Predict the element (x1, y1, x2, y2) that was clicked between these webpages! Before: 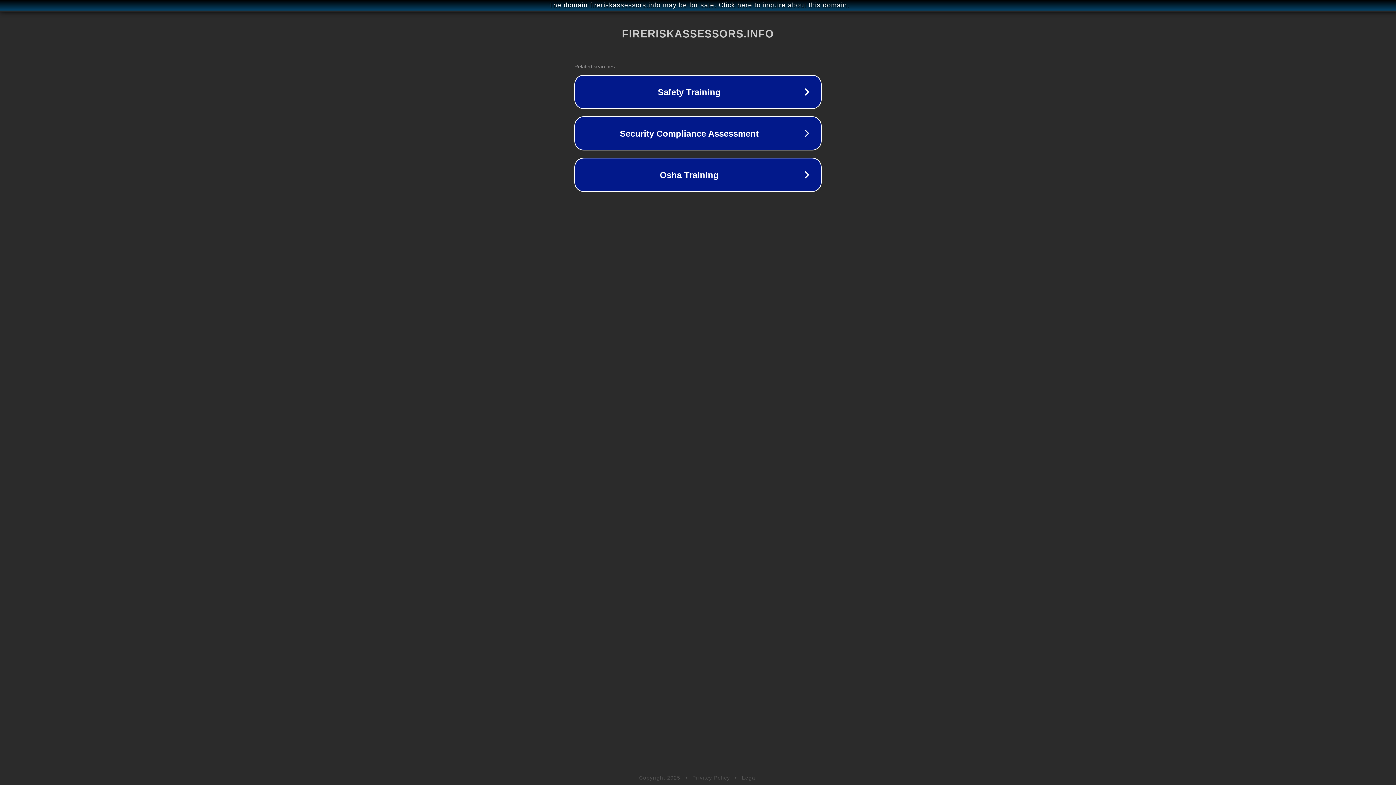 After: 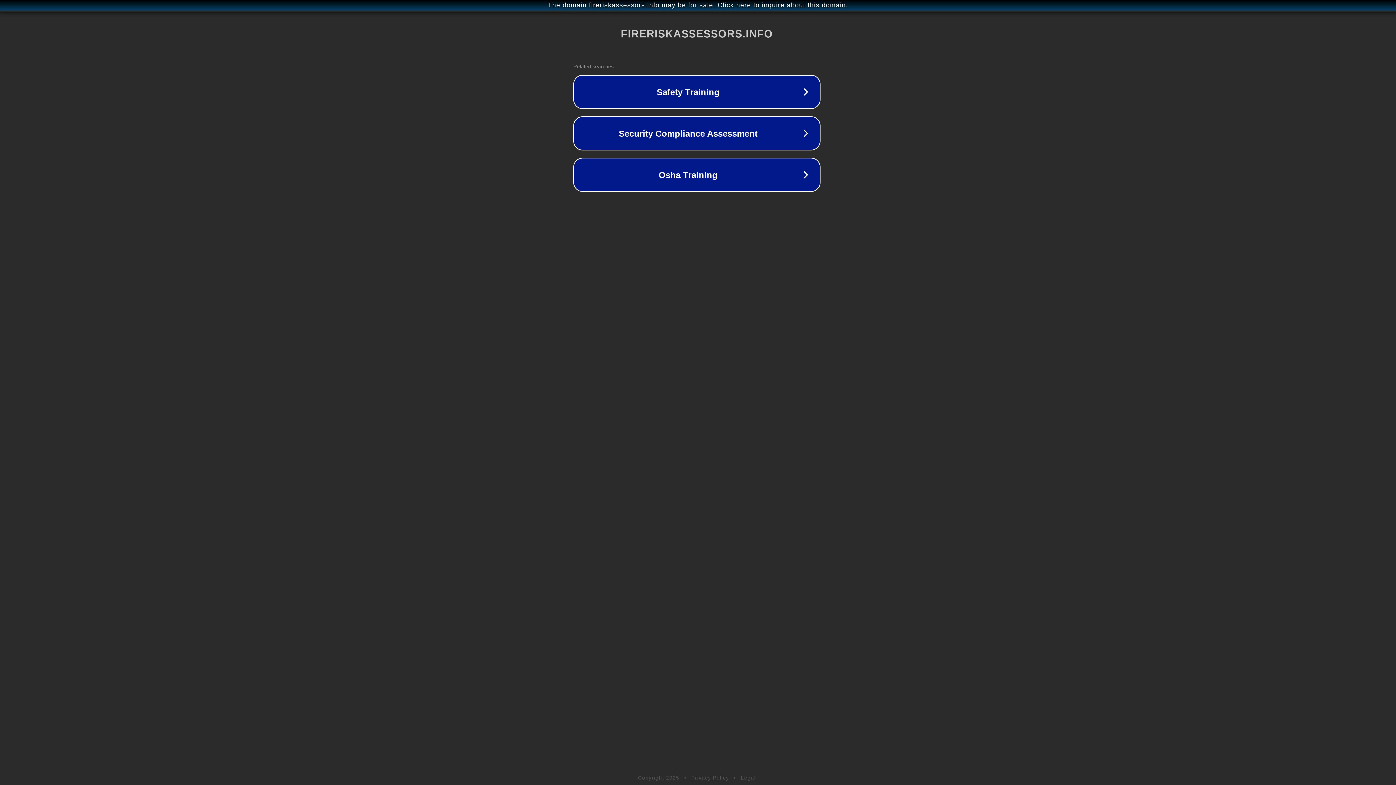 Action: label: The domain fireriskassessors.info may be for sale. Click here to inquire about this domain. bbox: (1, 1, 1397, 9)